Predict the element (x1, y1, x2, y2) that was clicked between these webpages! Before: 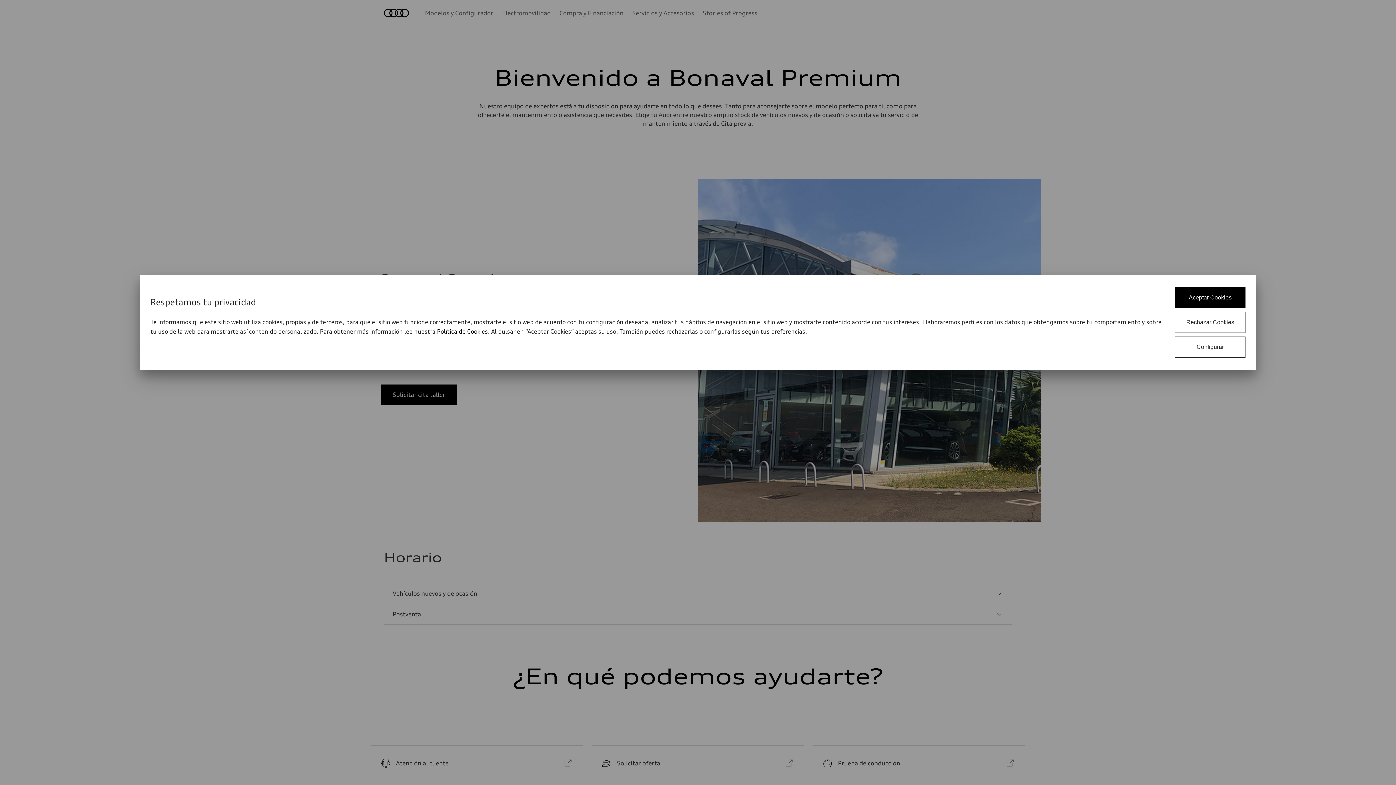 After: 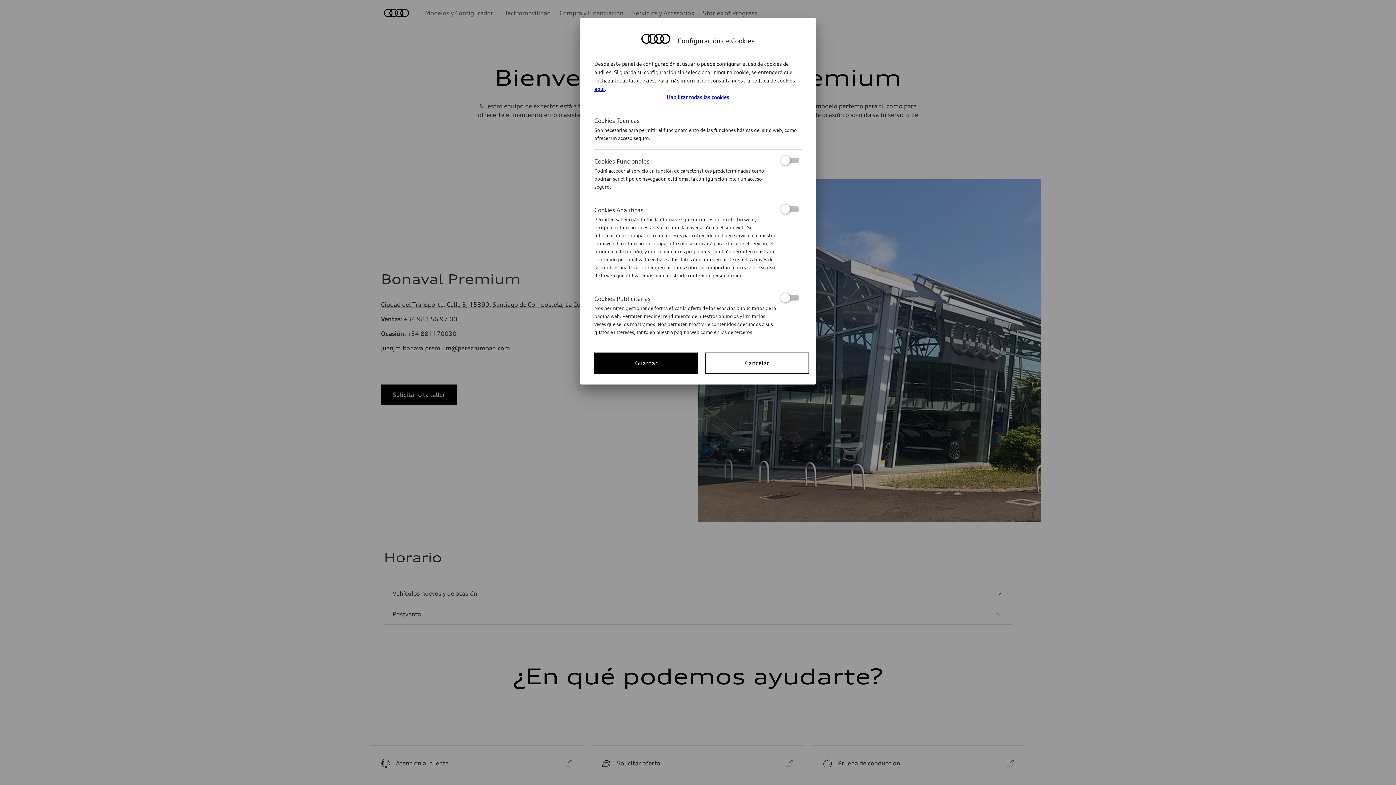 Action: label: Configurar bbox: (1175, 336, 1245, 357)